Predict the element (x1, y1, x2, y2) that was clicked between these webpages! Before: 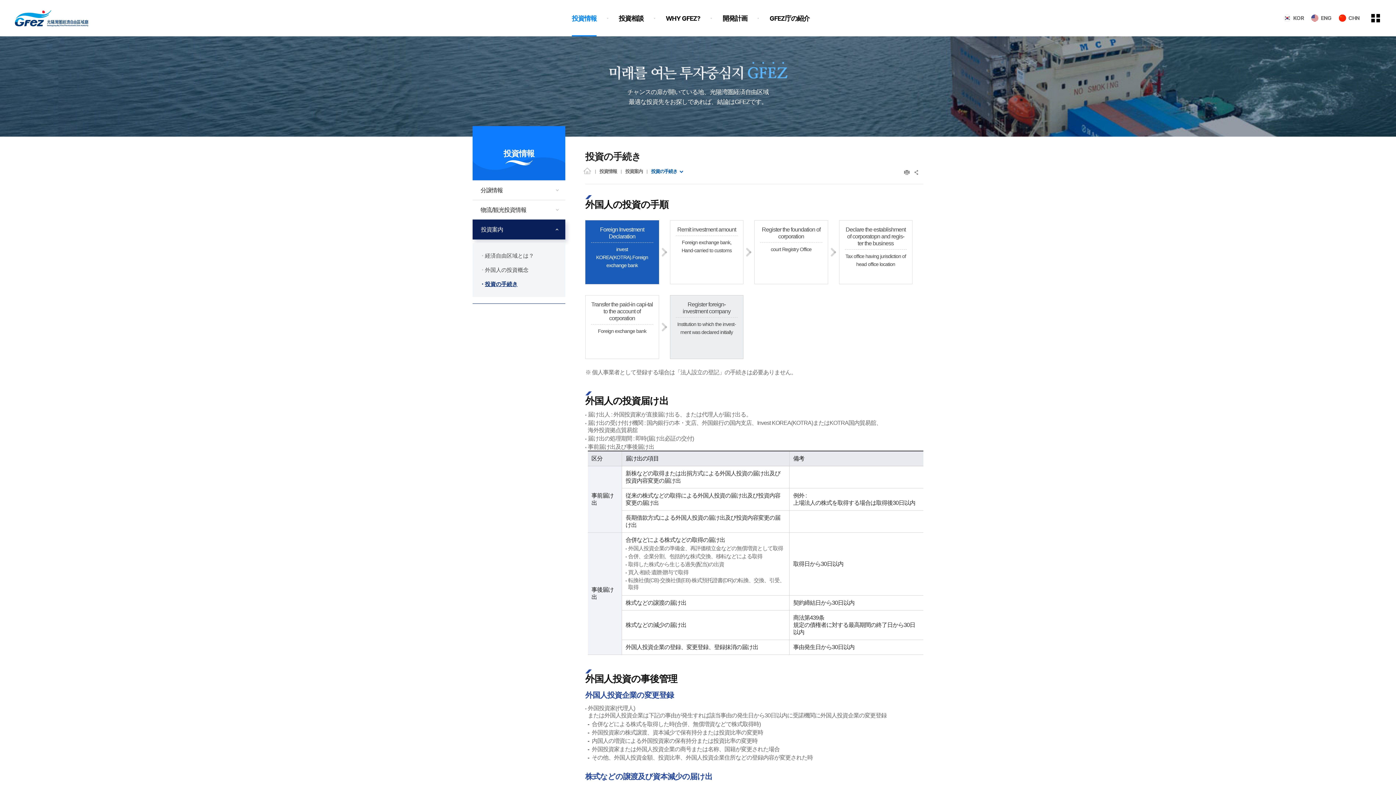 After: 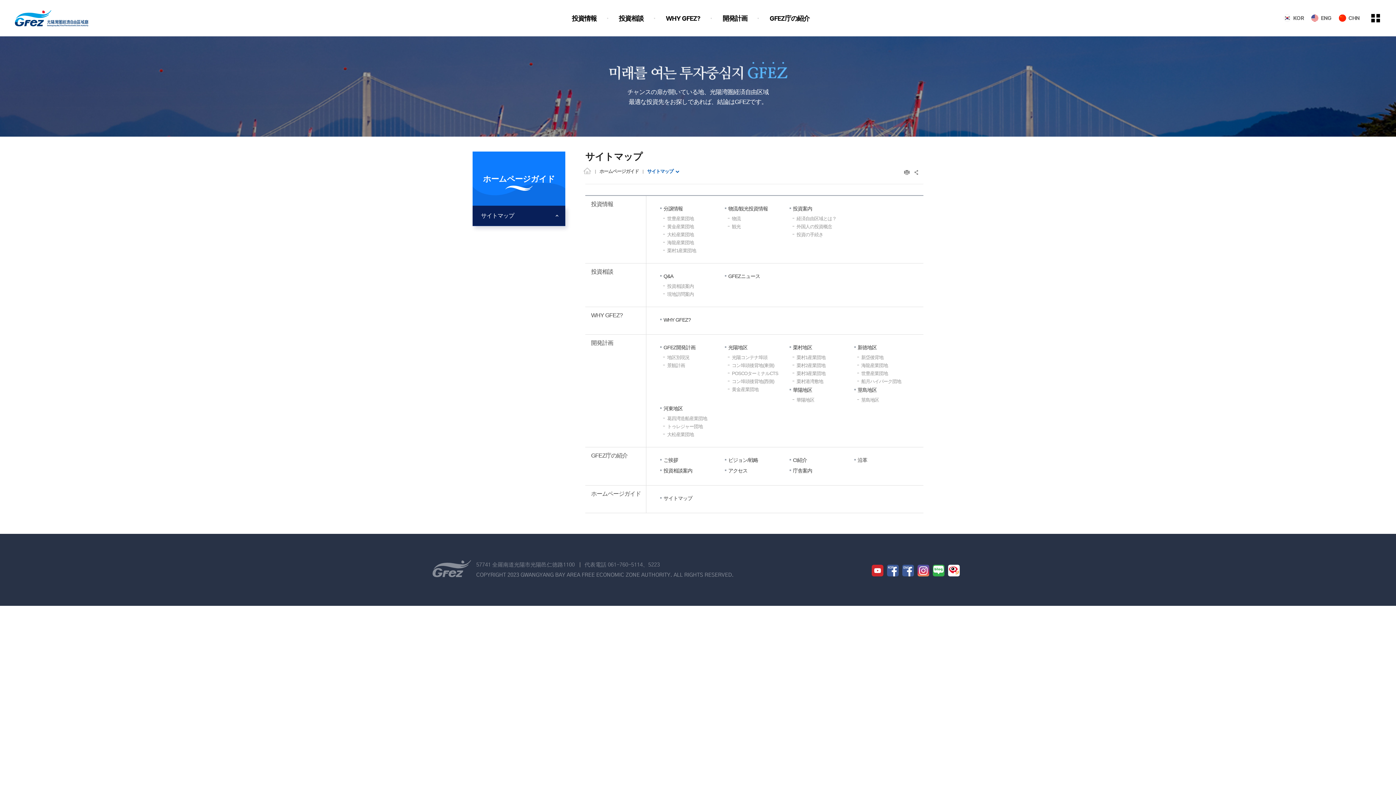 Action: label: sitemap bbox: (1366, 0, 1396, 36)